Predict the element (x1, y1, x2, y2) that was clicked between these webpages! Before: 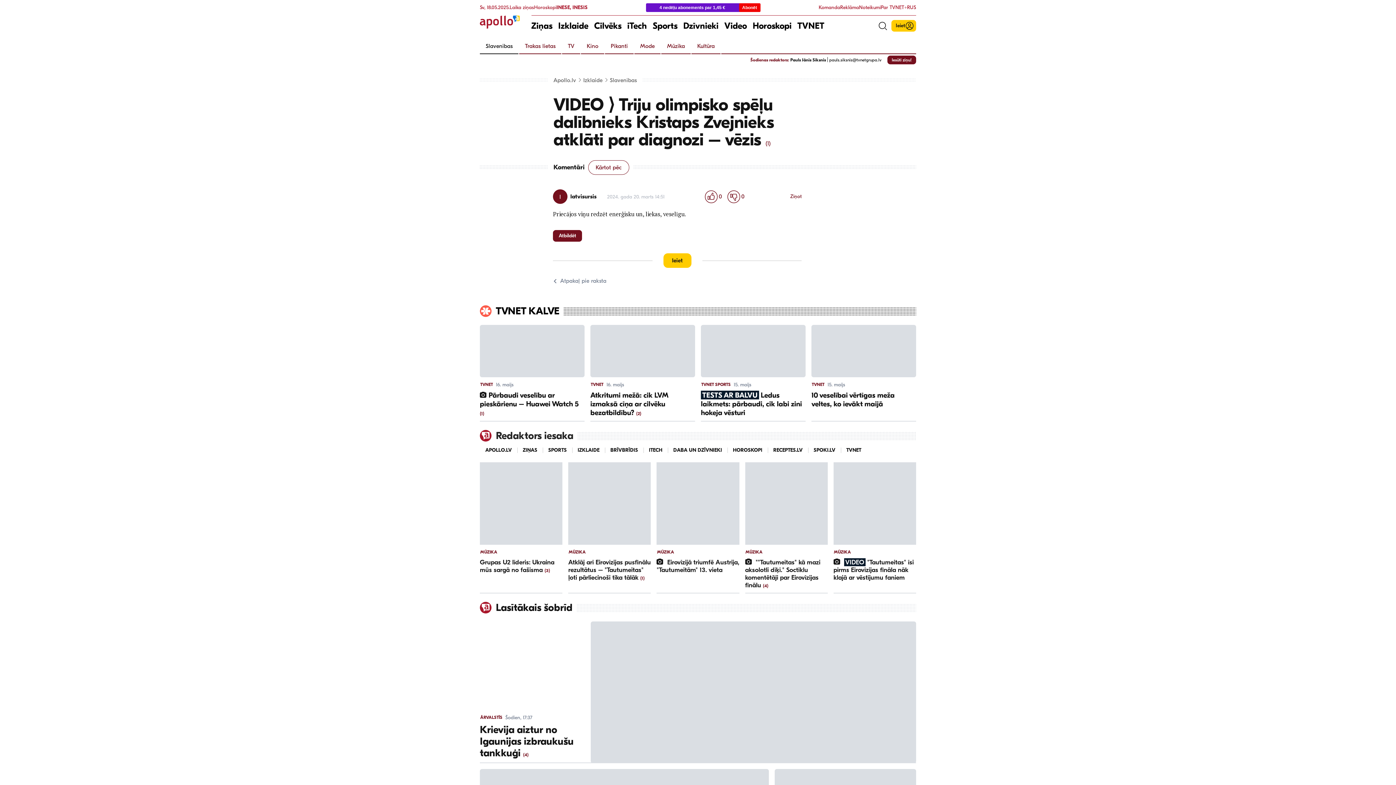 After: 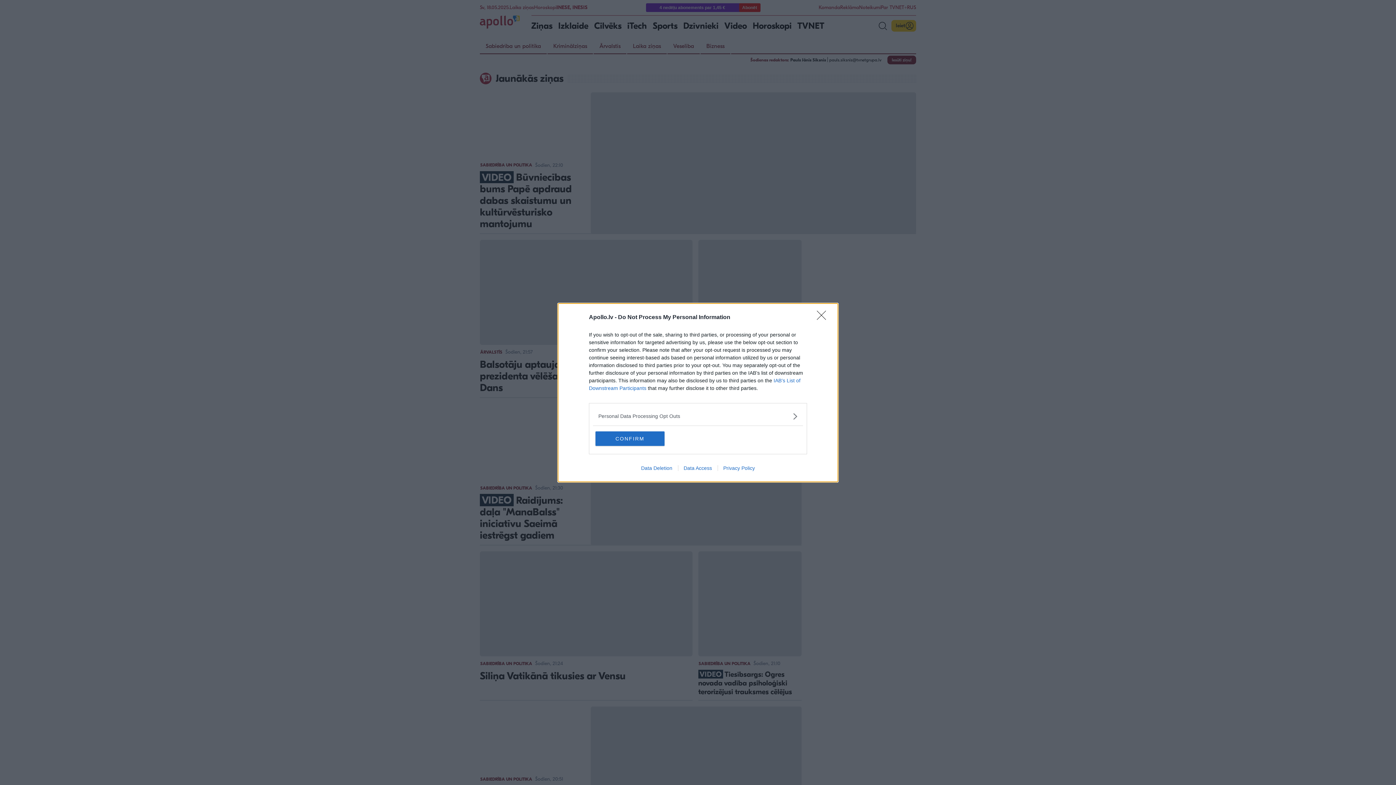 Action: bbox: (531, 15, 552, 36) label: Ziņas